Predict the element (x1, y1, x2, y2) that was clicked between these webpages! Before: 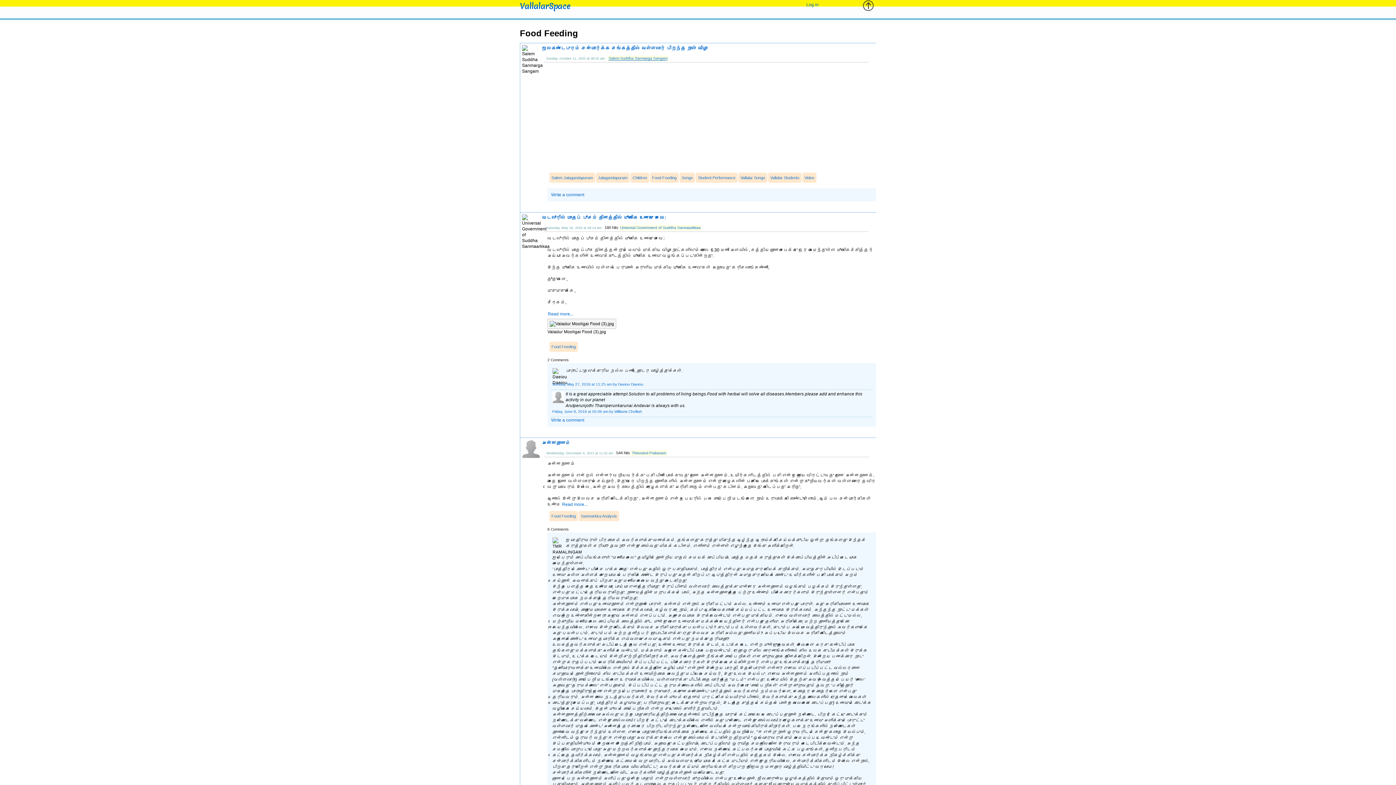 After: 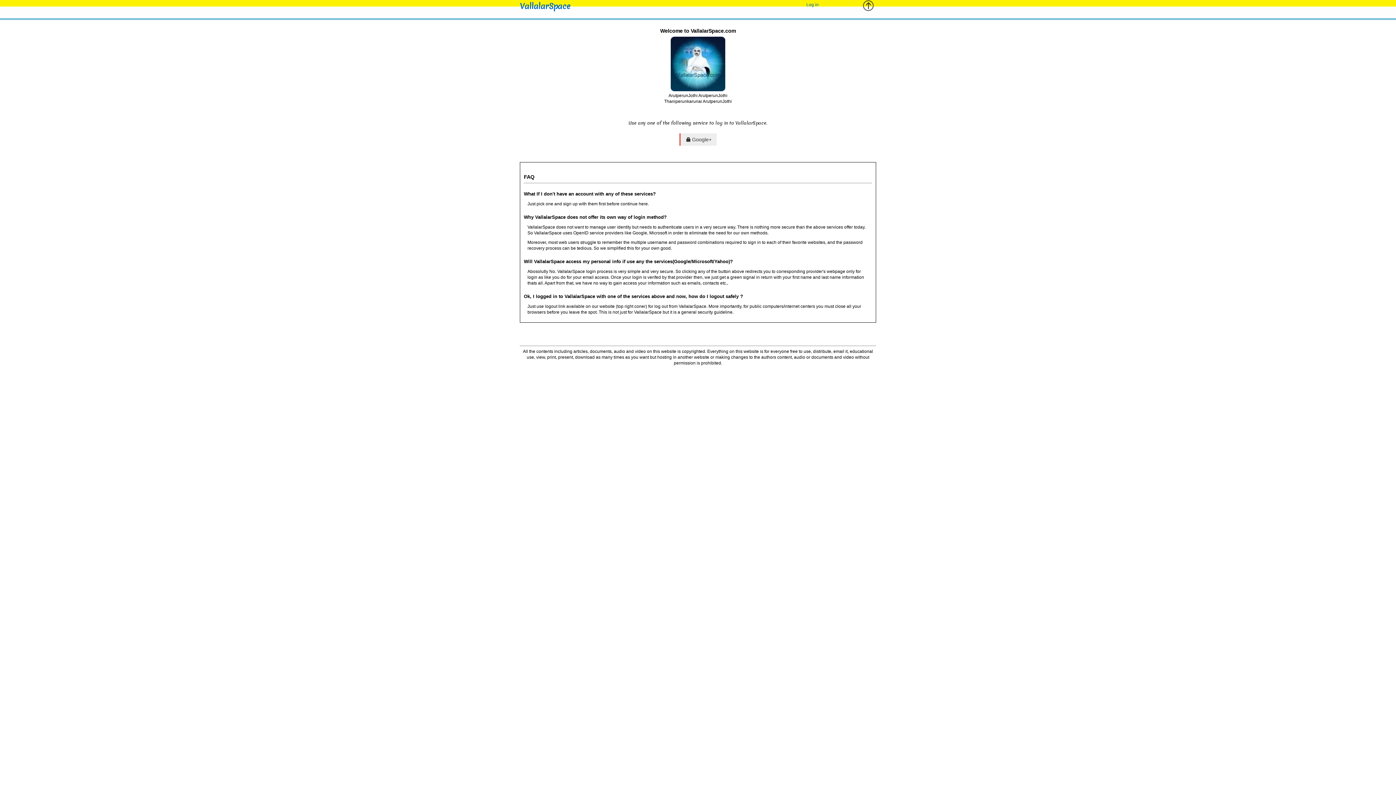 Action: label: Write a comment bbox: (551, 192, 584, 197)